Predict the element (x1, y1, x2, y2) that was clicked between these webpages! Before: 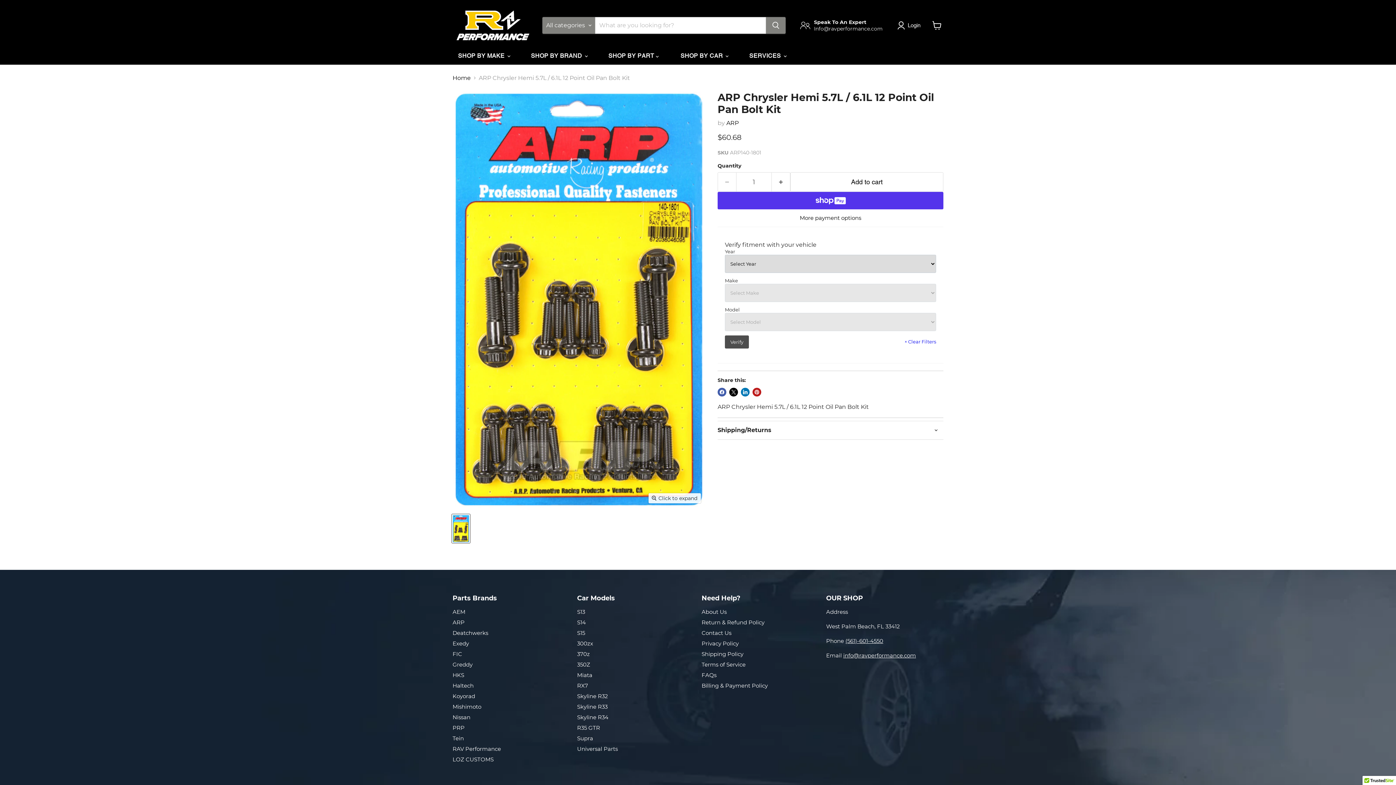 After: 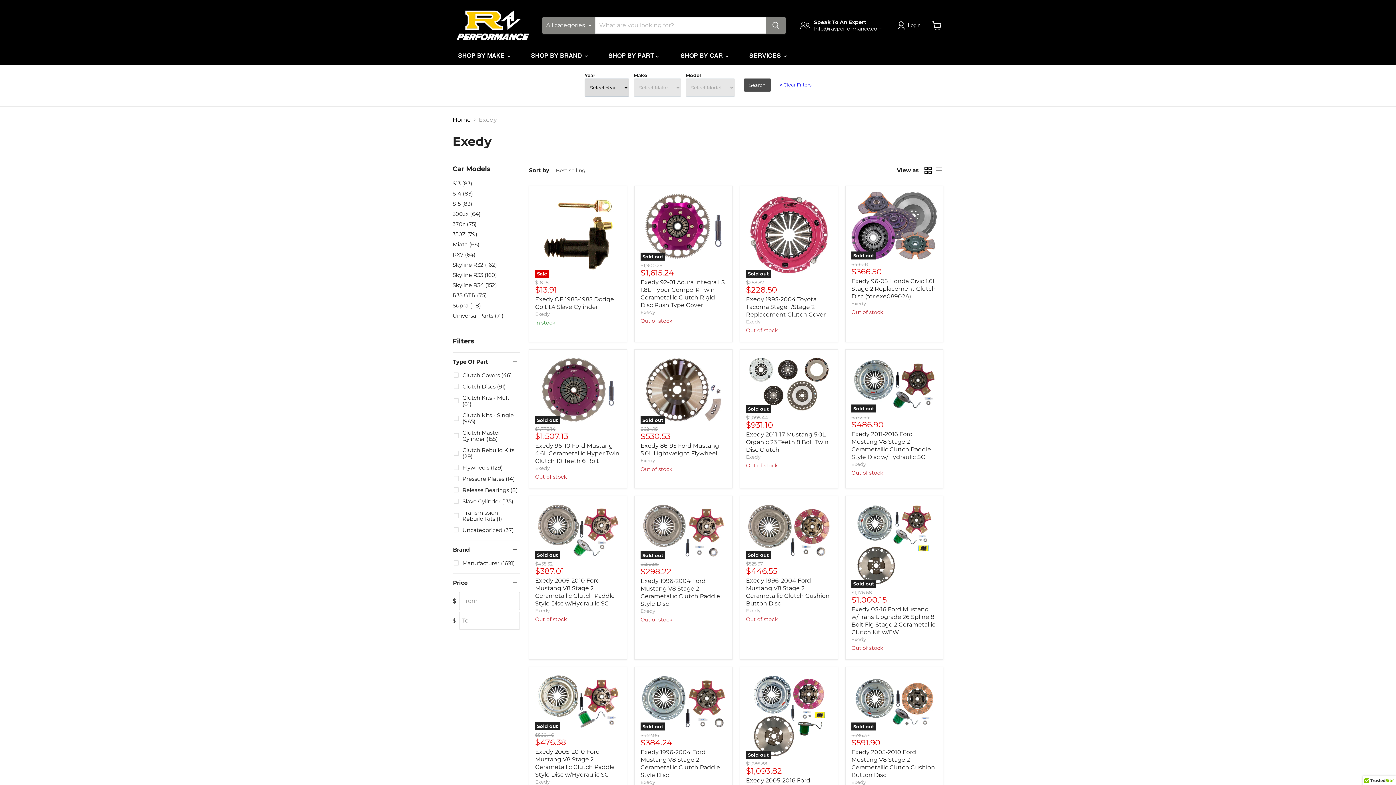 Action: label: Exedy bbox: (452, 640, 469, 647)